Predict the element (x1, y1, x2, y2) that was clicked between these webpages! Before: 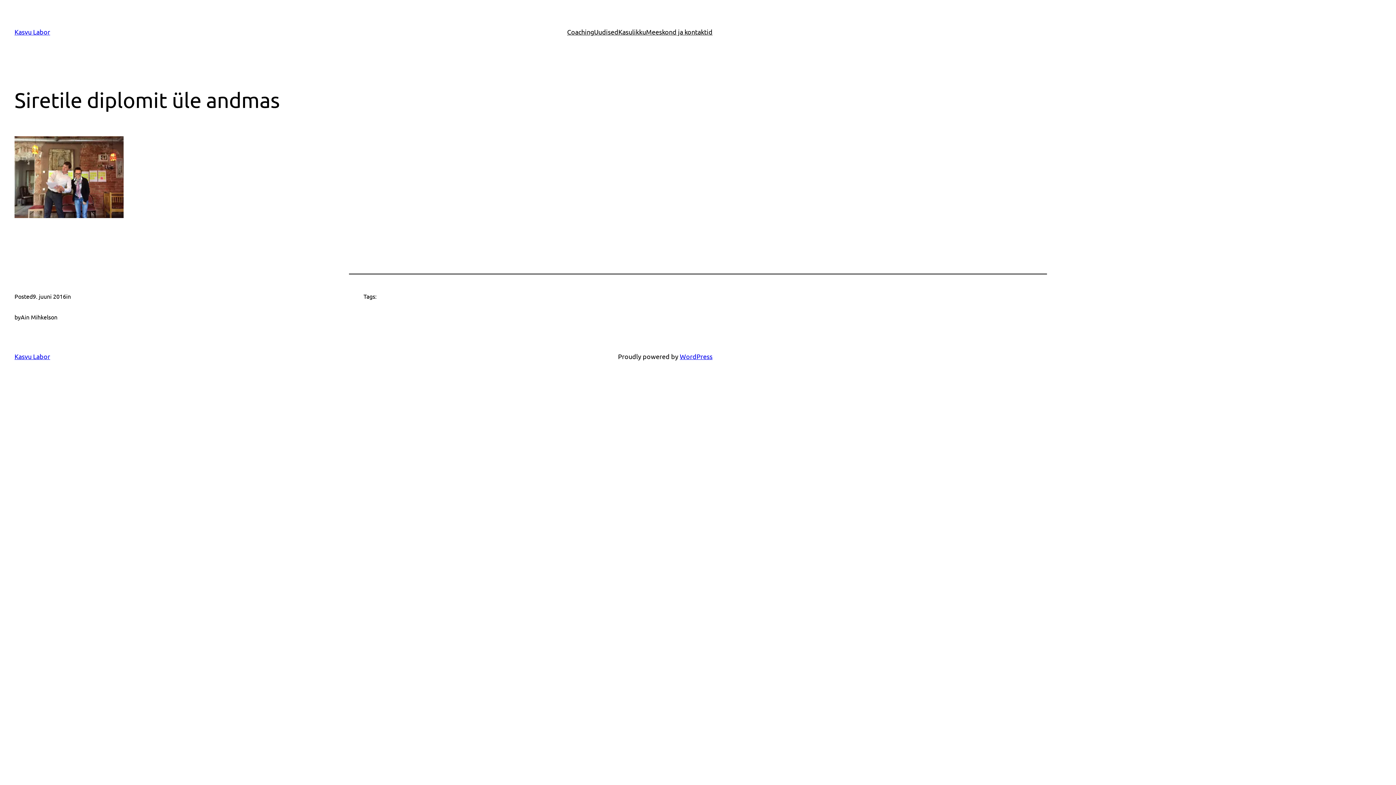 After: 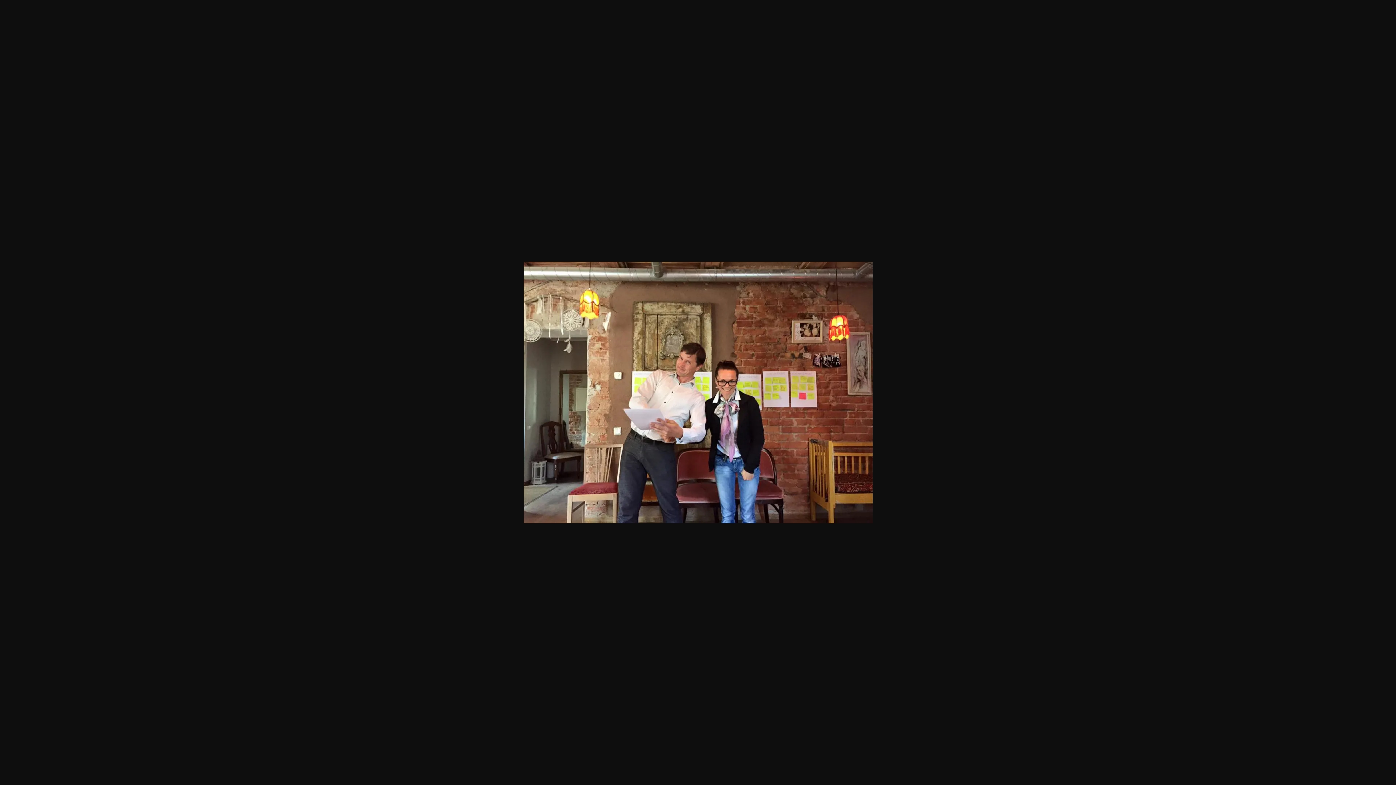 Action: bbox: (14, 211, 123, 219)